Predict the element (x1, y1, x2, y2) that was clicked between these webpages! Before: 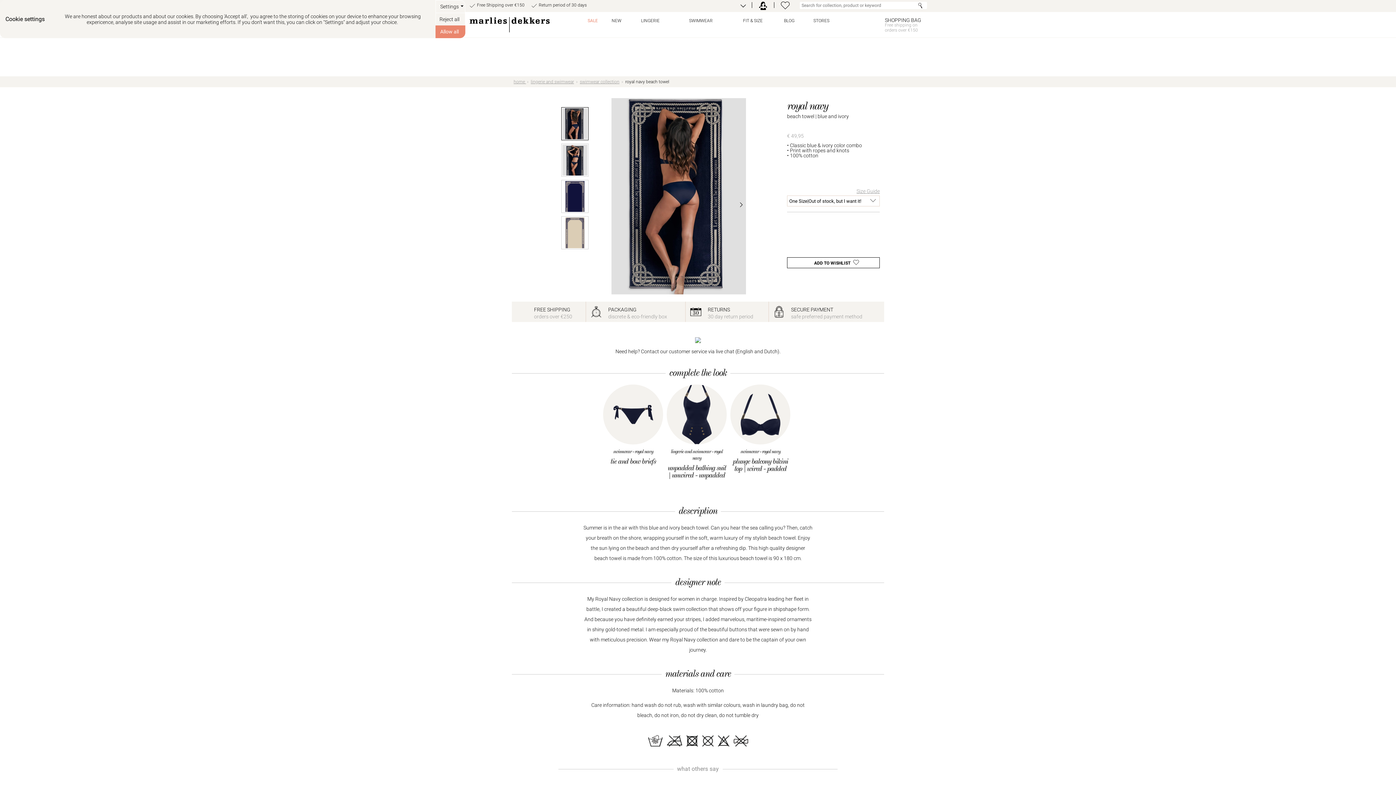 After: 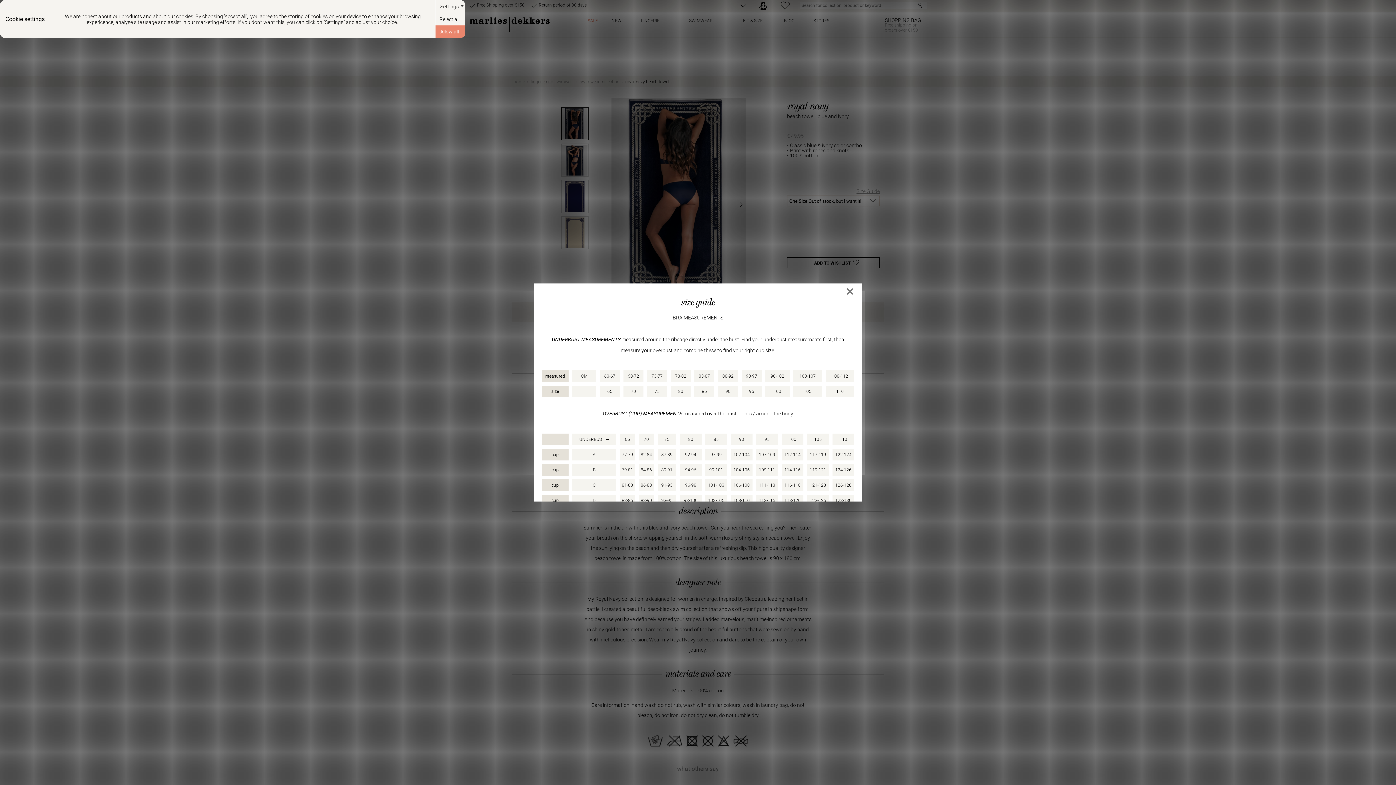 Action: label: Size Guide bbox: (856, 188, 880, 194)